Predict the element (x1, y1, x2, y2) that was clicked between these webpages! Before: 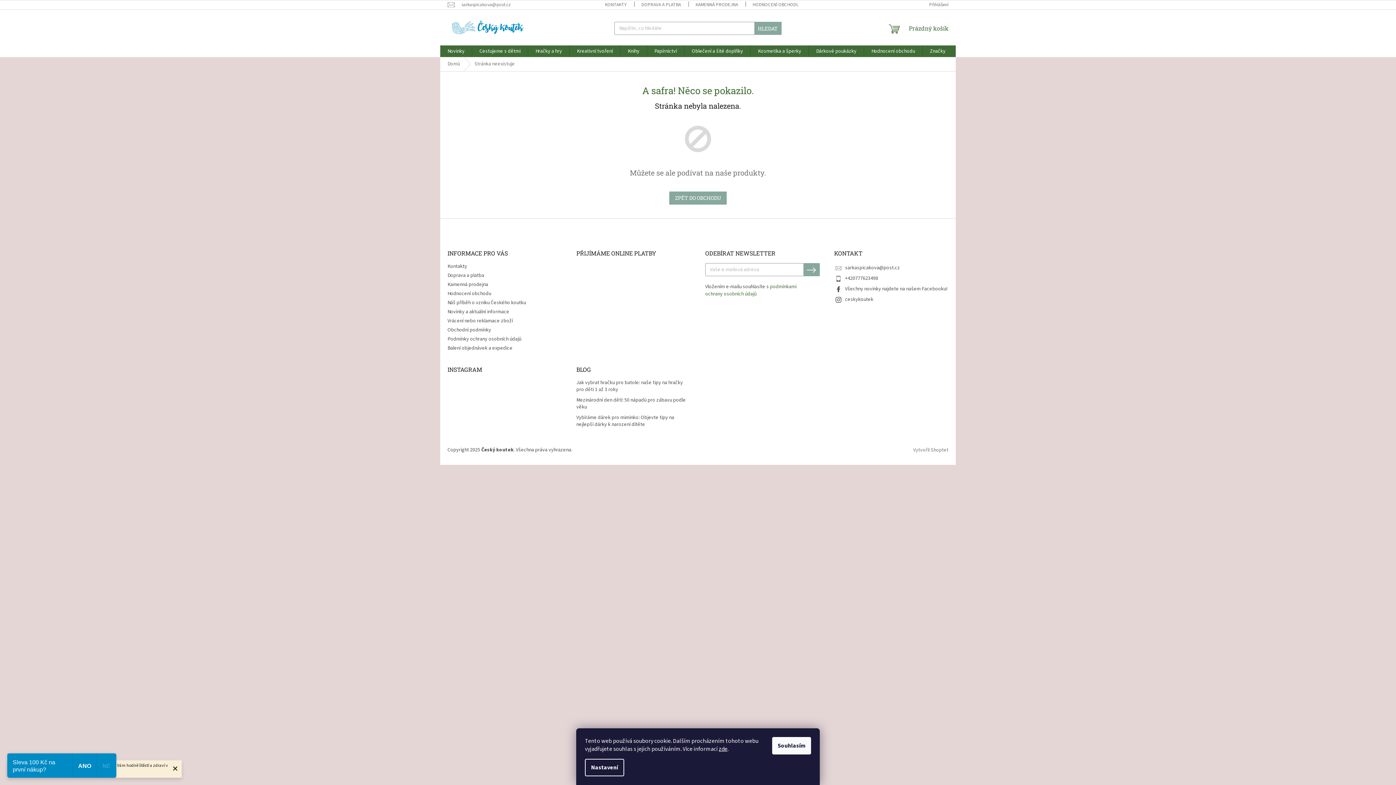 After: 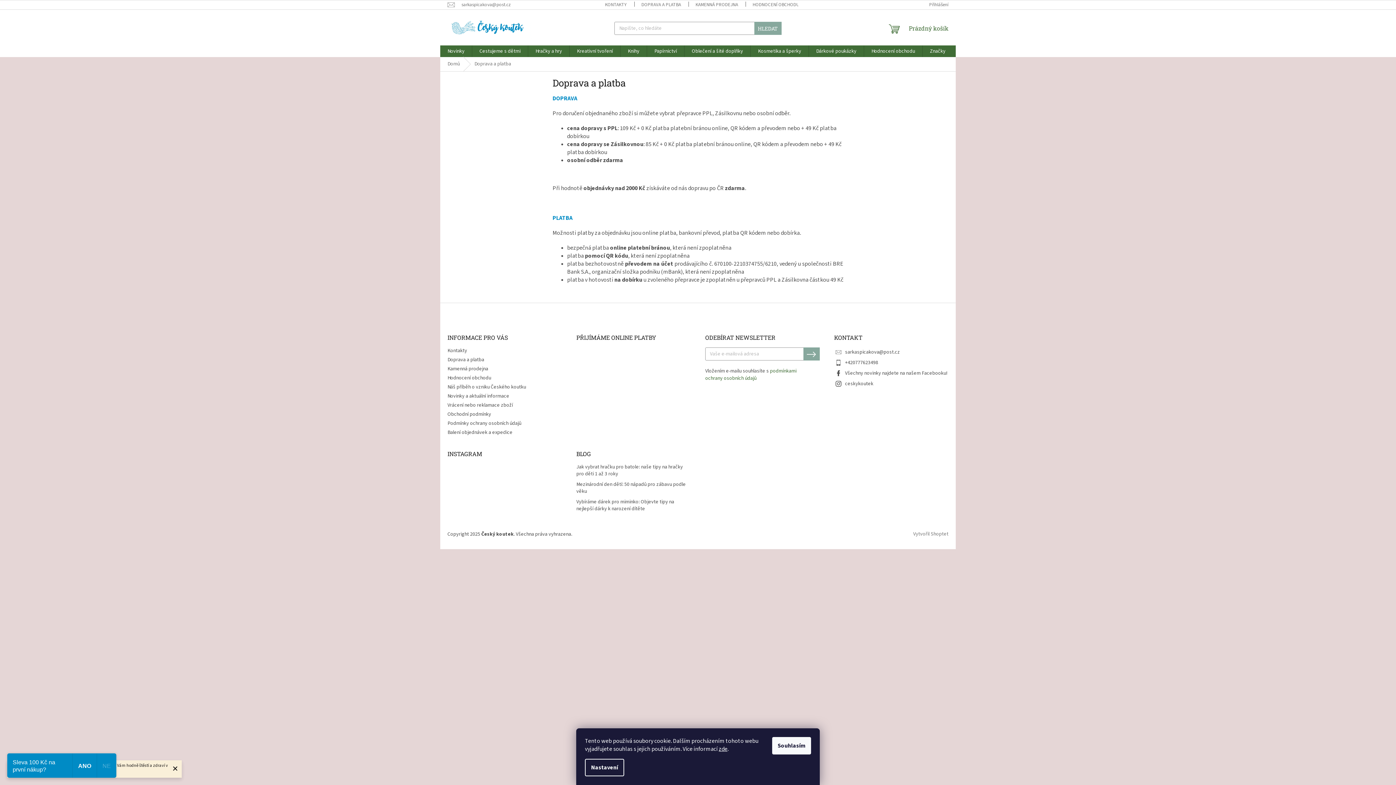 Action: label: Doprava a platba bbox: (447, 272, 484, 279)